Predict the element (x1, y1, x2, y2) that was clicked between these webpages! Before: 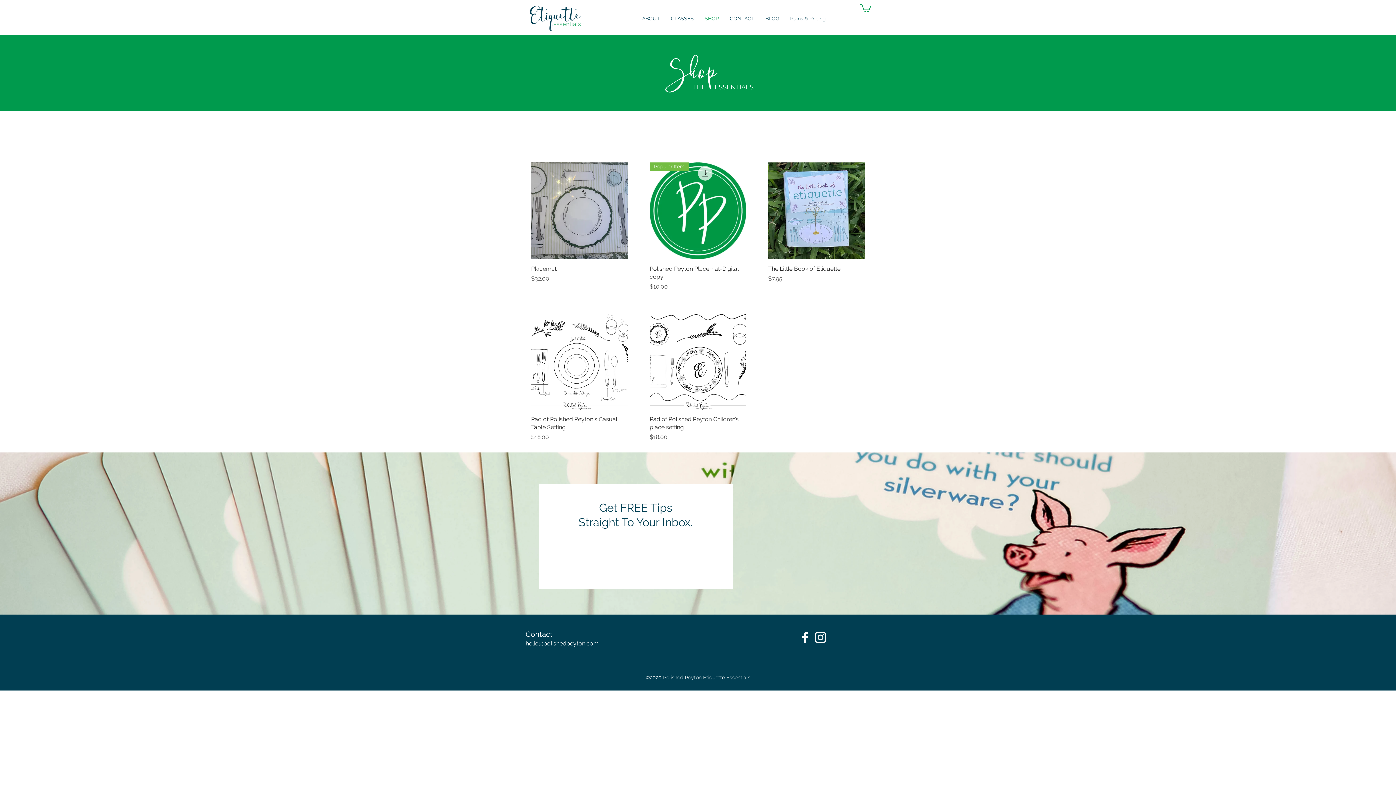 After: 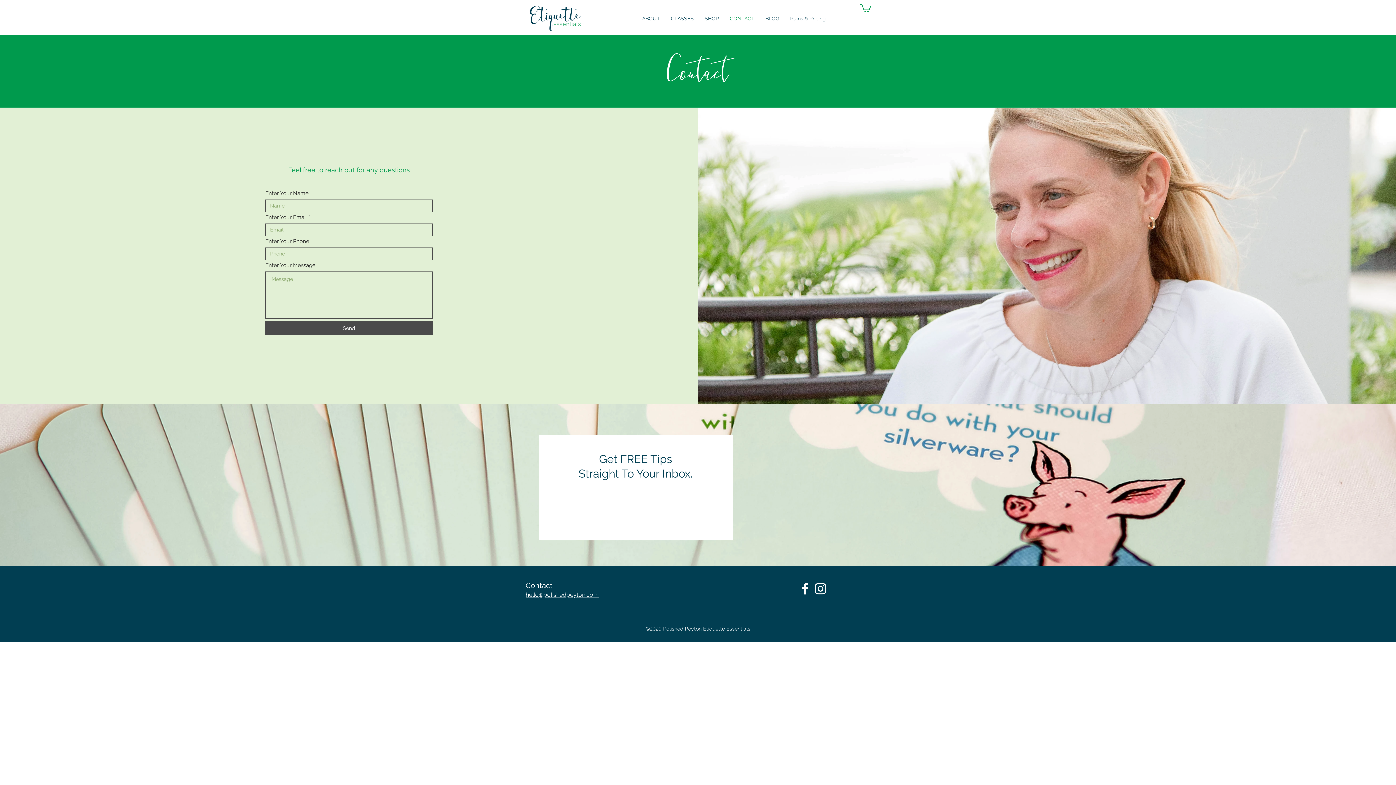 Action: label: CONTACT bbox: (724, 13, 760, 24)